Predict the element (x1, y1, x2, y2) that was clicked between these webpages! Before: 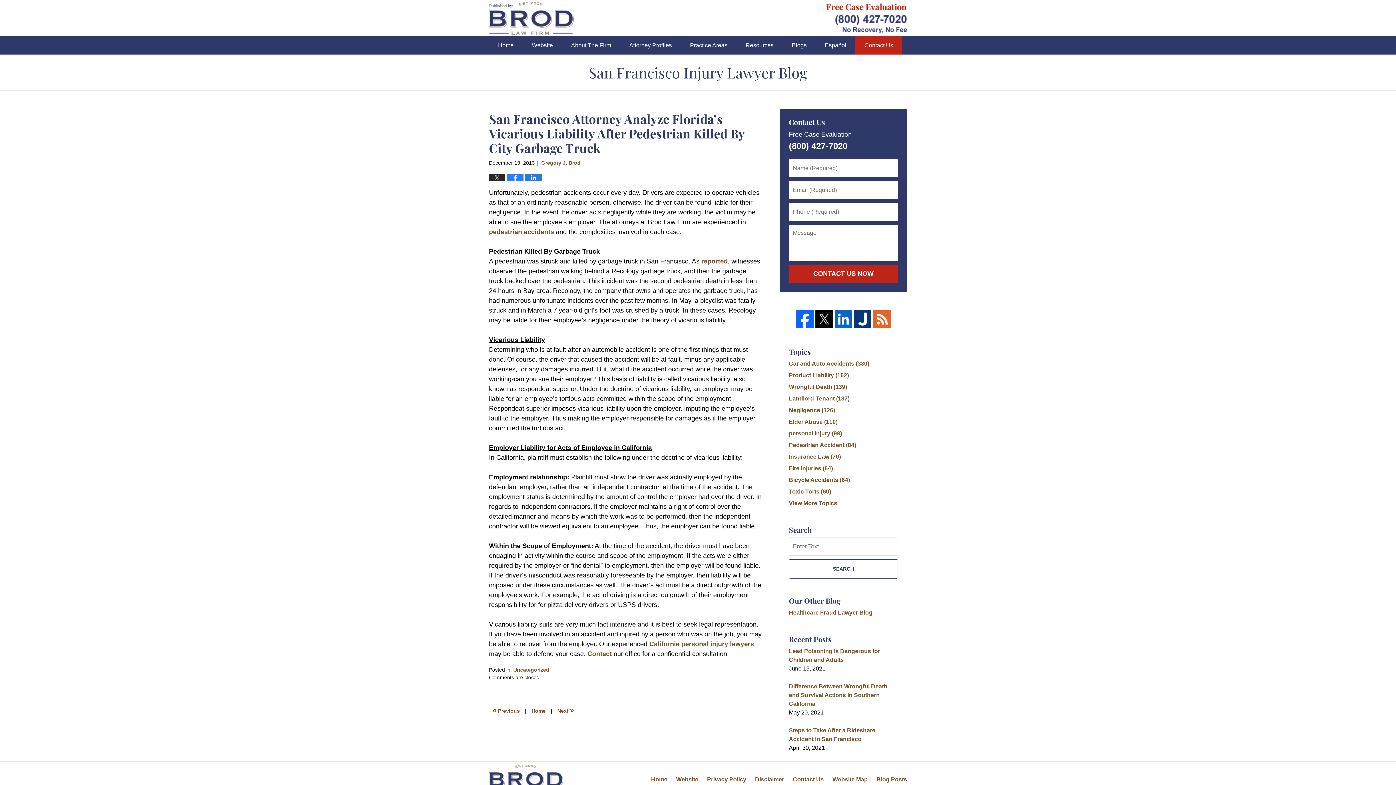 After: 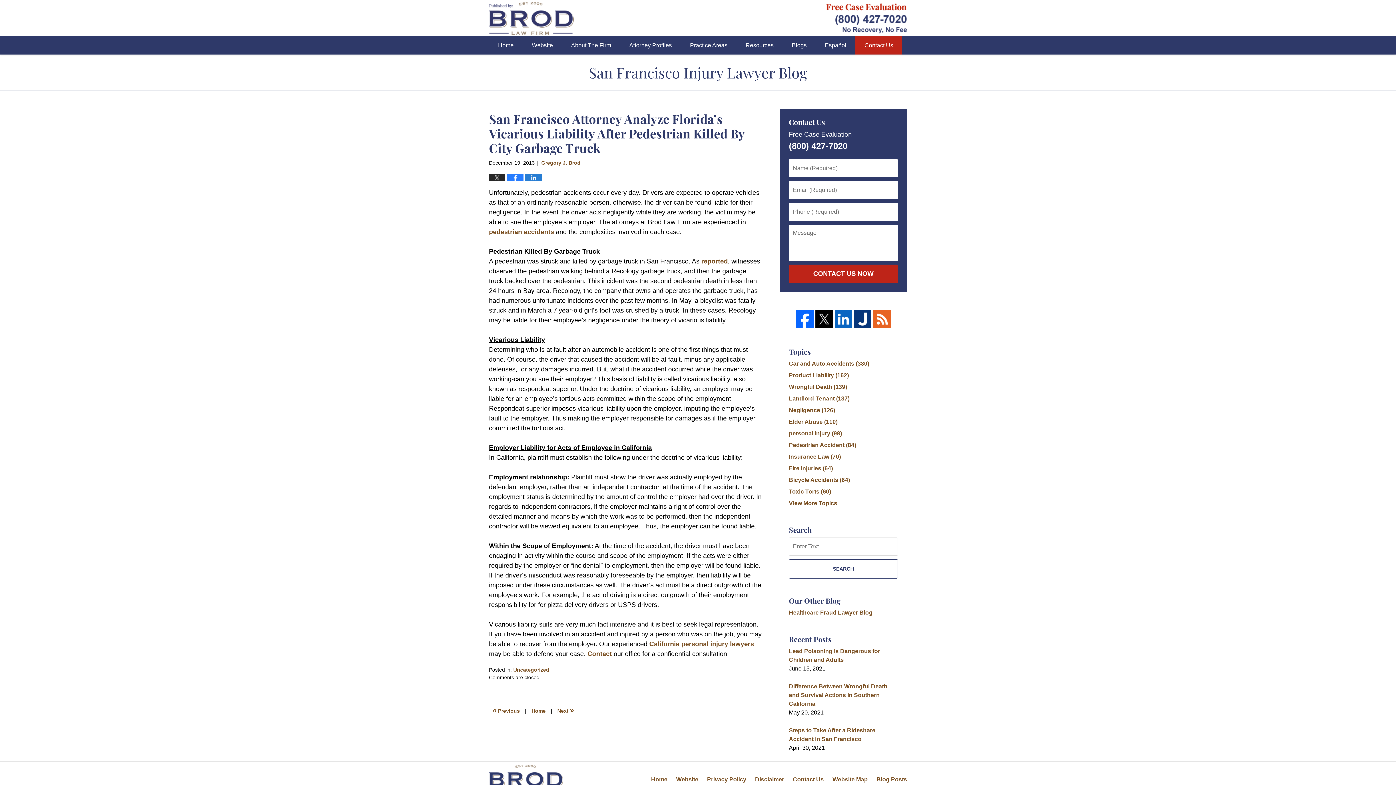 Action: bbox: (796, 310, 813, 327)